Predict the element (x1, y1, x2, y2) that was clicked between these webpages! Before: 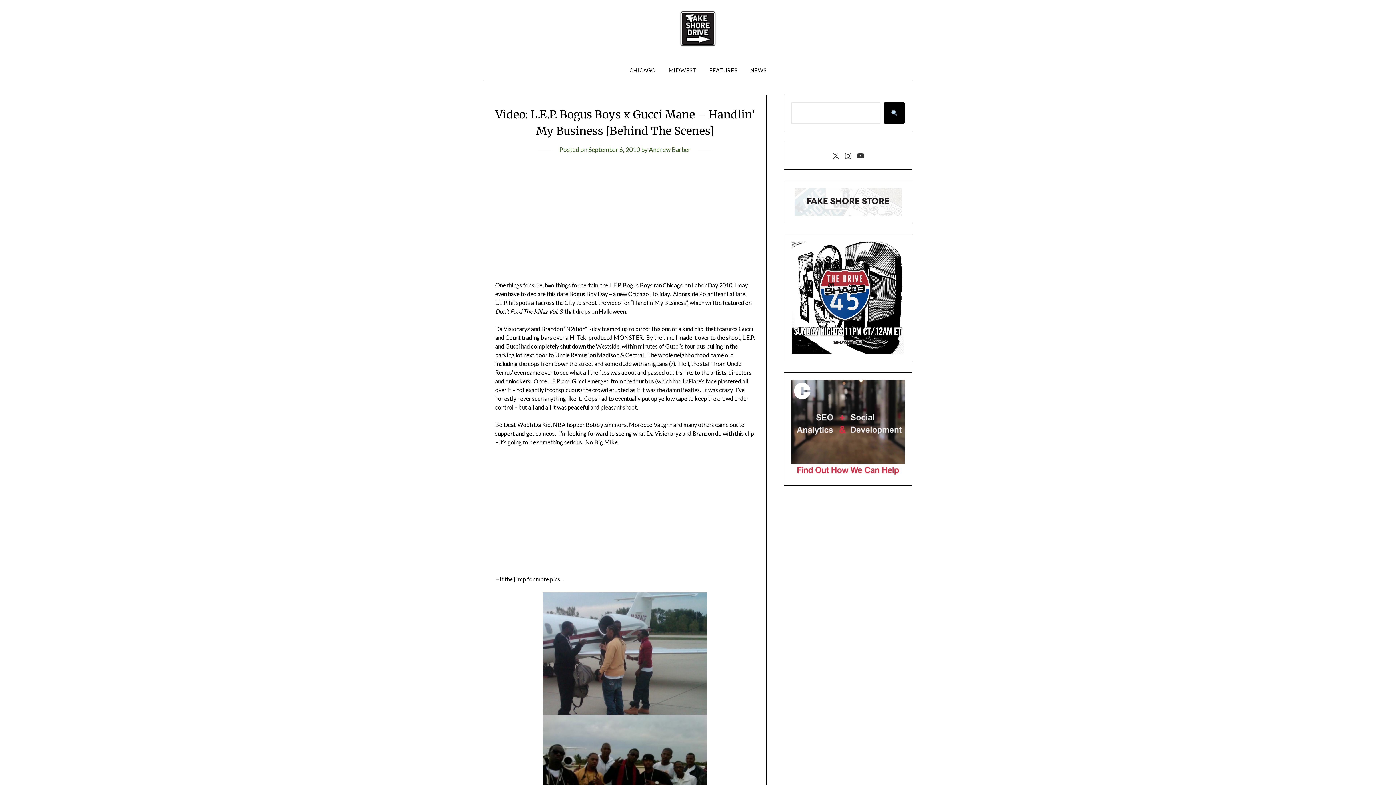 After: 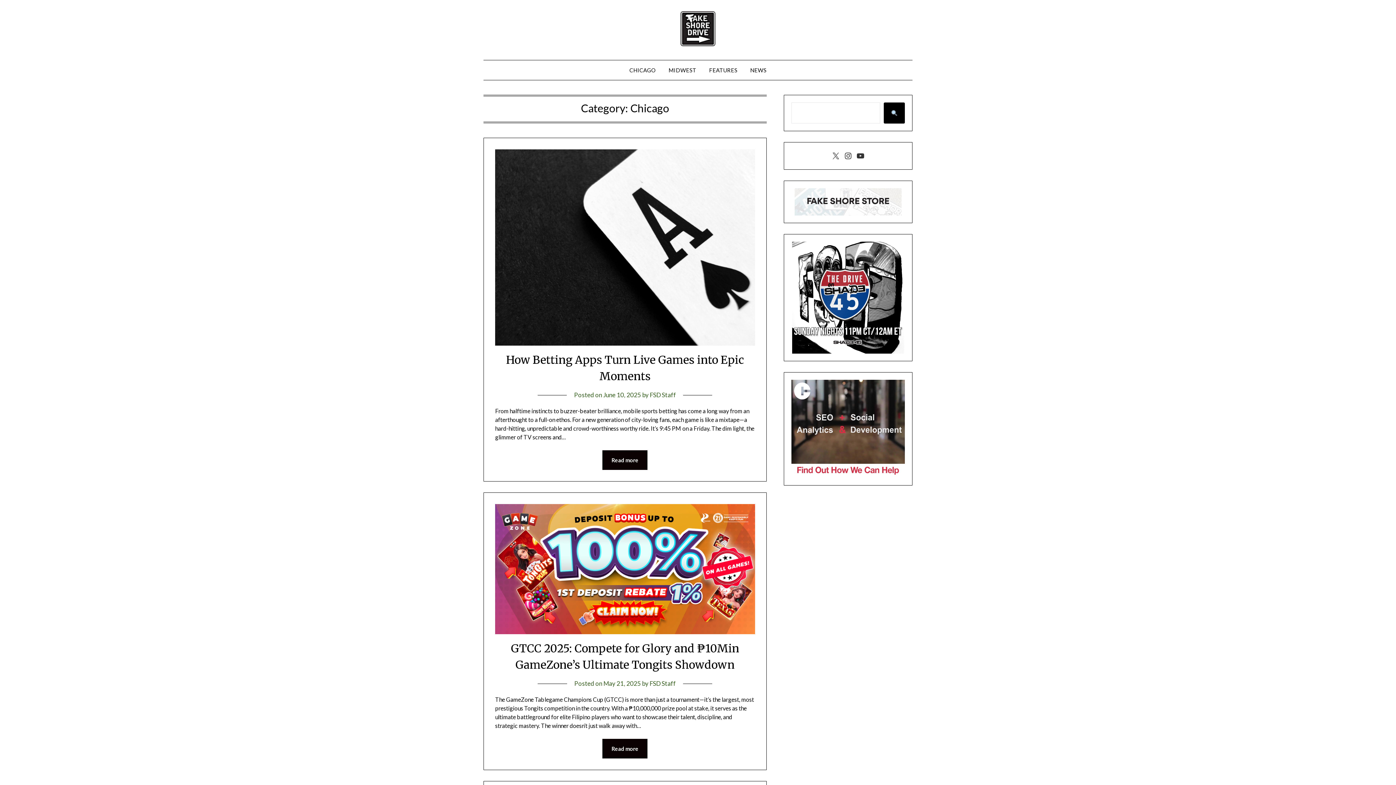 Action: label: CHICAGO bbox: (623, 60, 661, 80)